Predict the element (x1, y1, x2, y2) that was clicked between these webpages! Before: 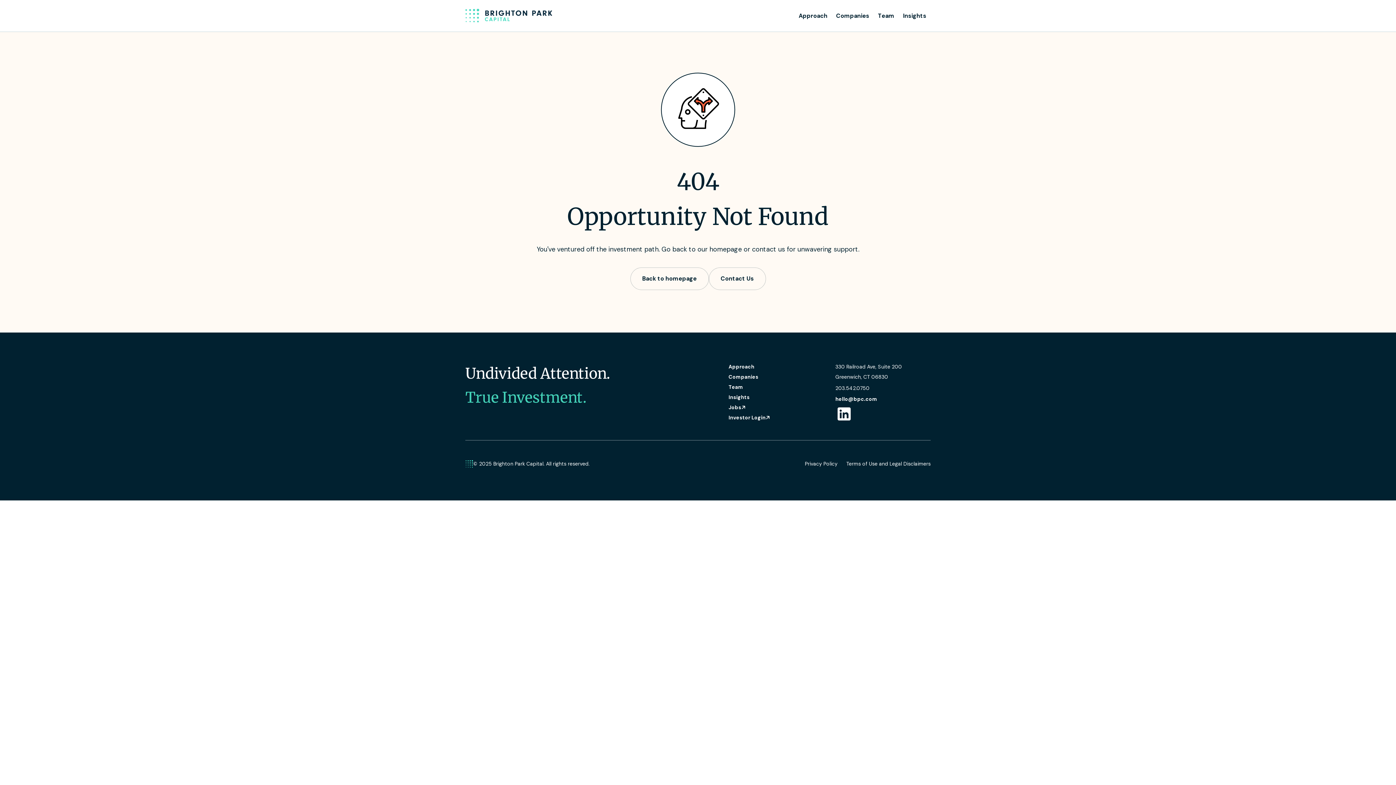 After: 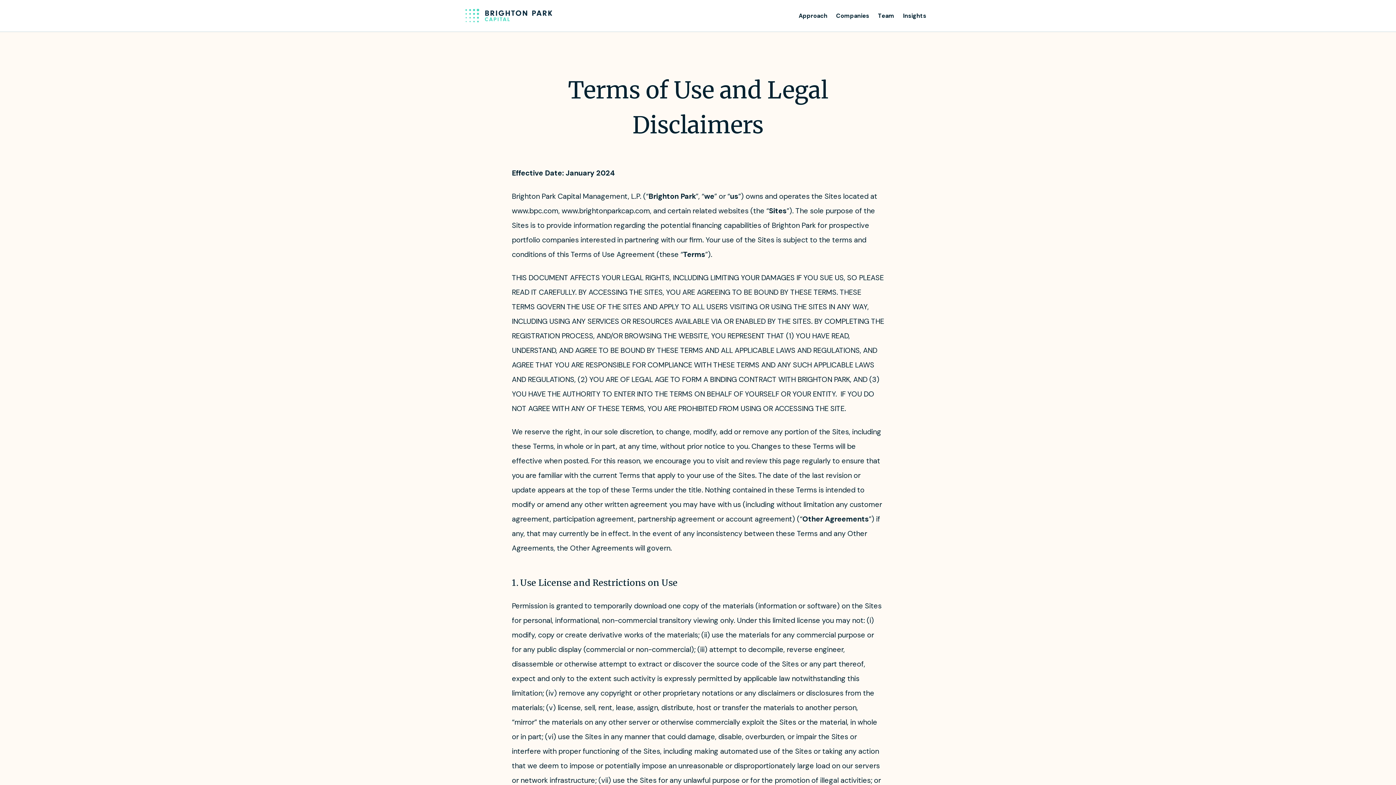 Action: bbox: (846, 458, 930, 469) label: Terms of Use and Legal Disclaimers